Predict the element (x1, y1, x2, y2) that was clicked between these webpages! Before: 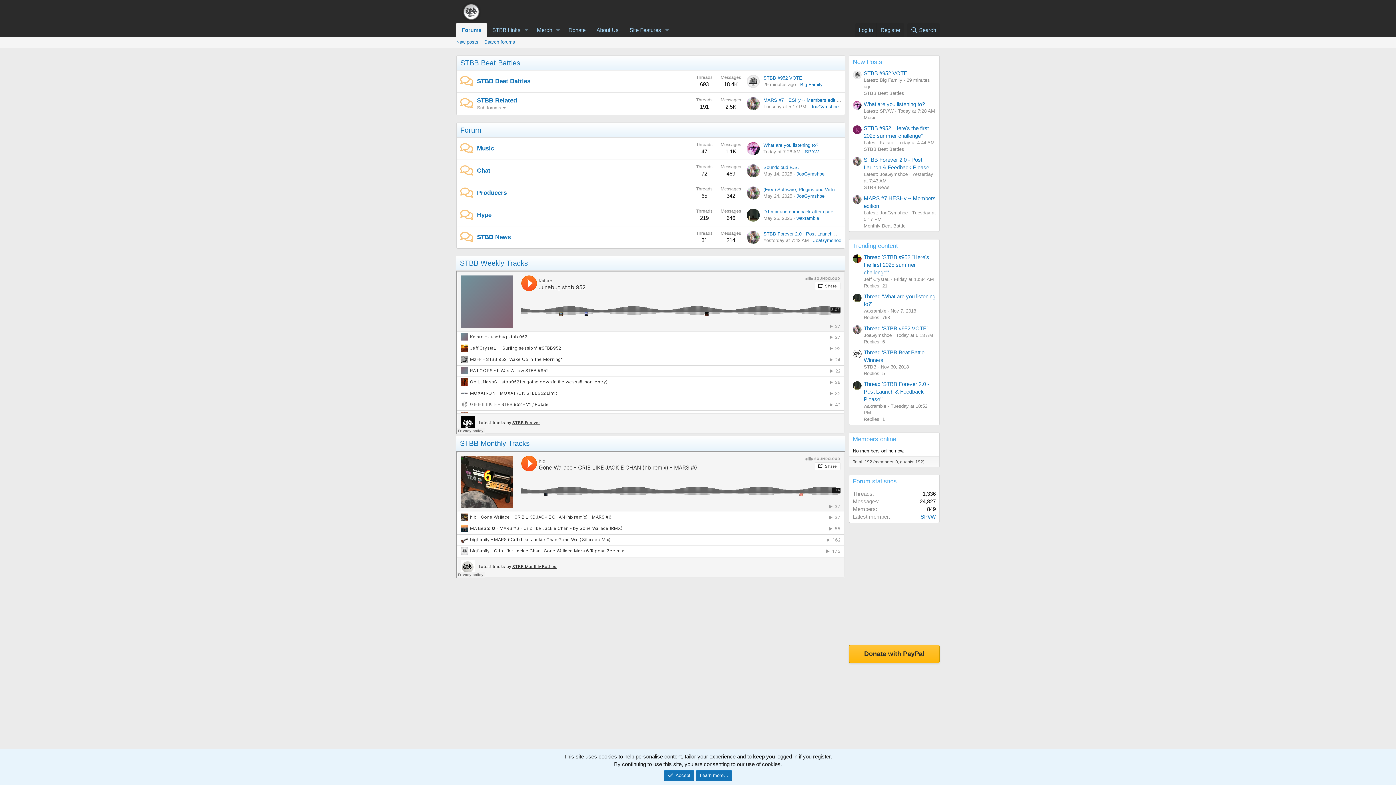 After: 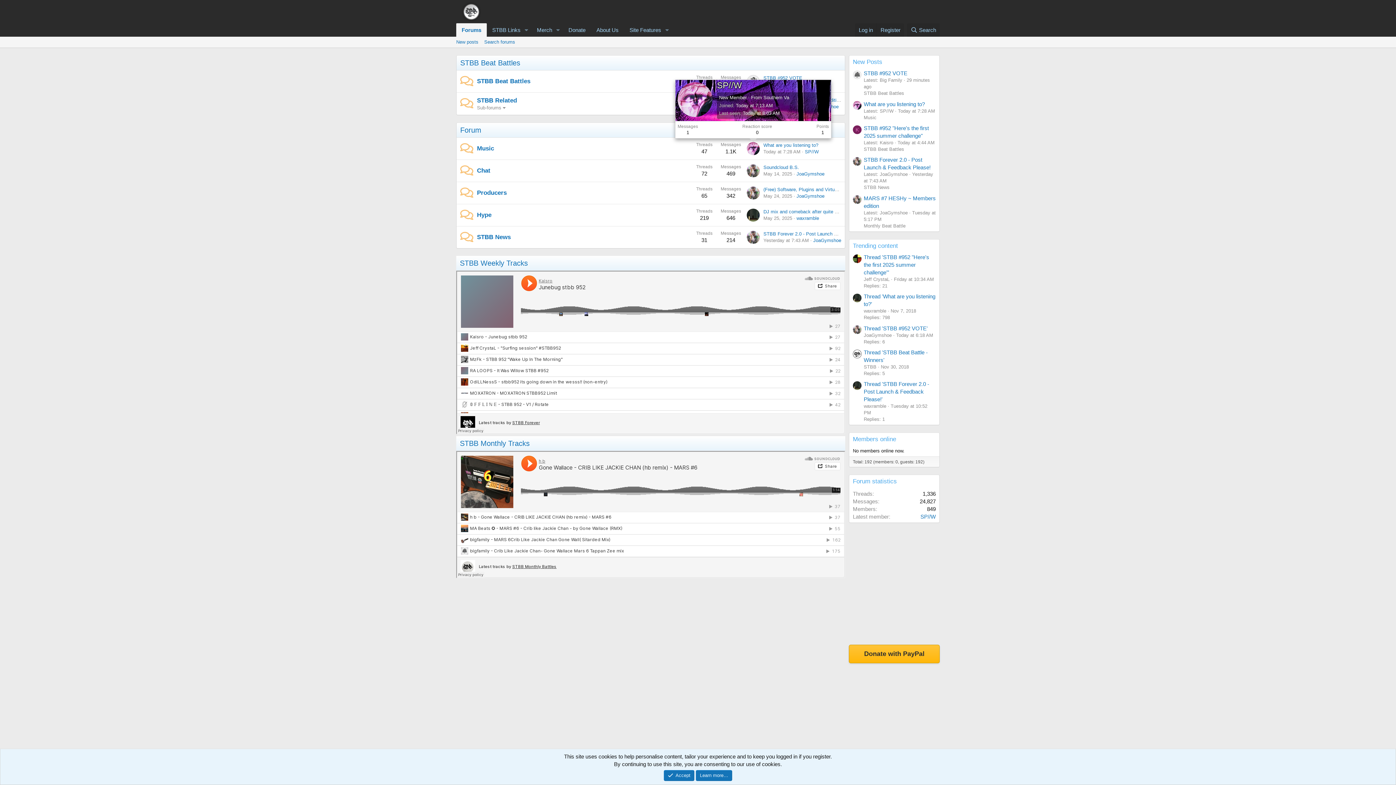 Action: bbox: (746, 142, 760, 155)